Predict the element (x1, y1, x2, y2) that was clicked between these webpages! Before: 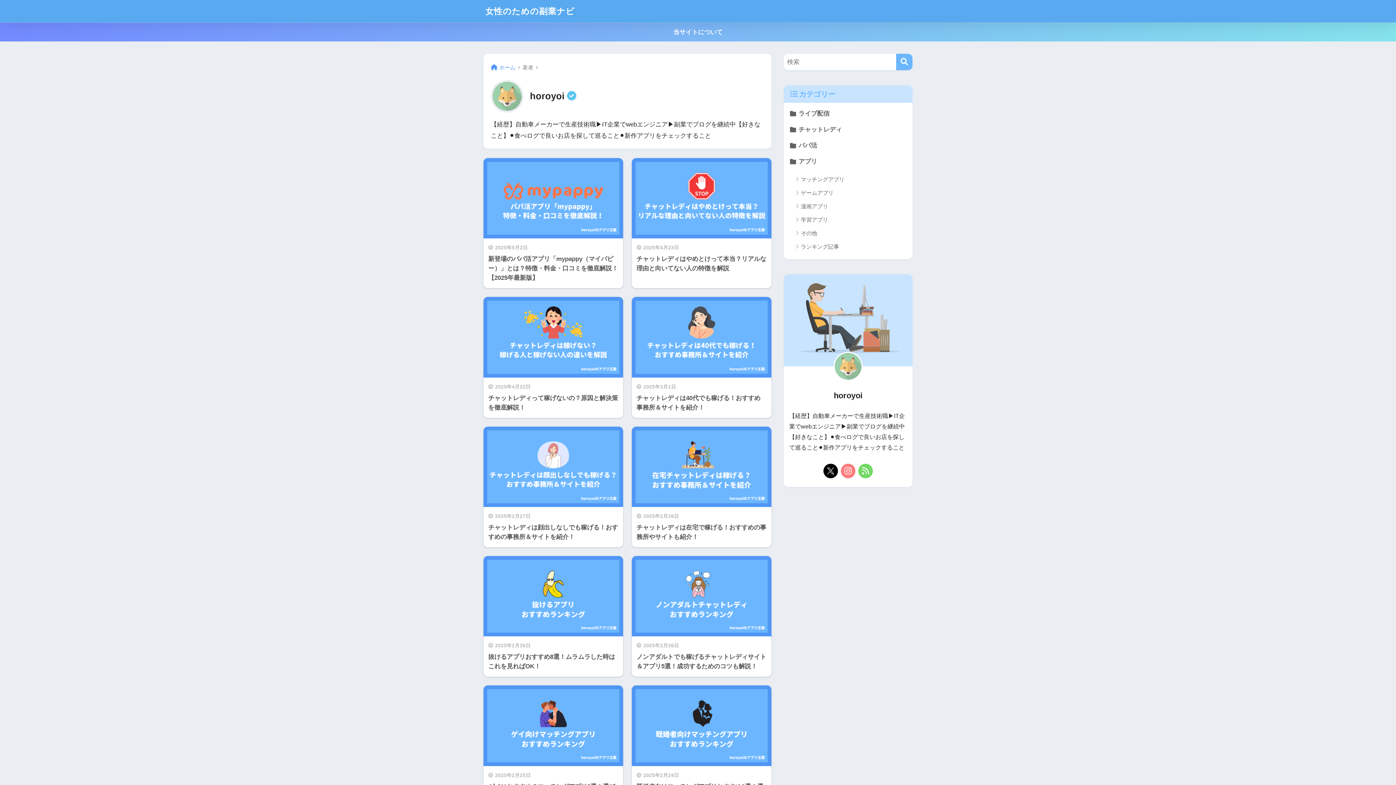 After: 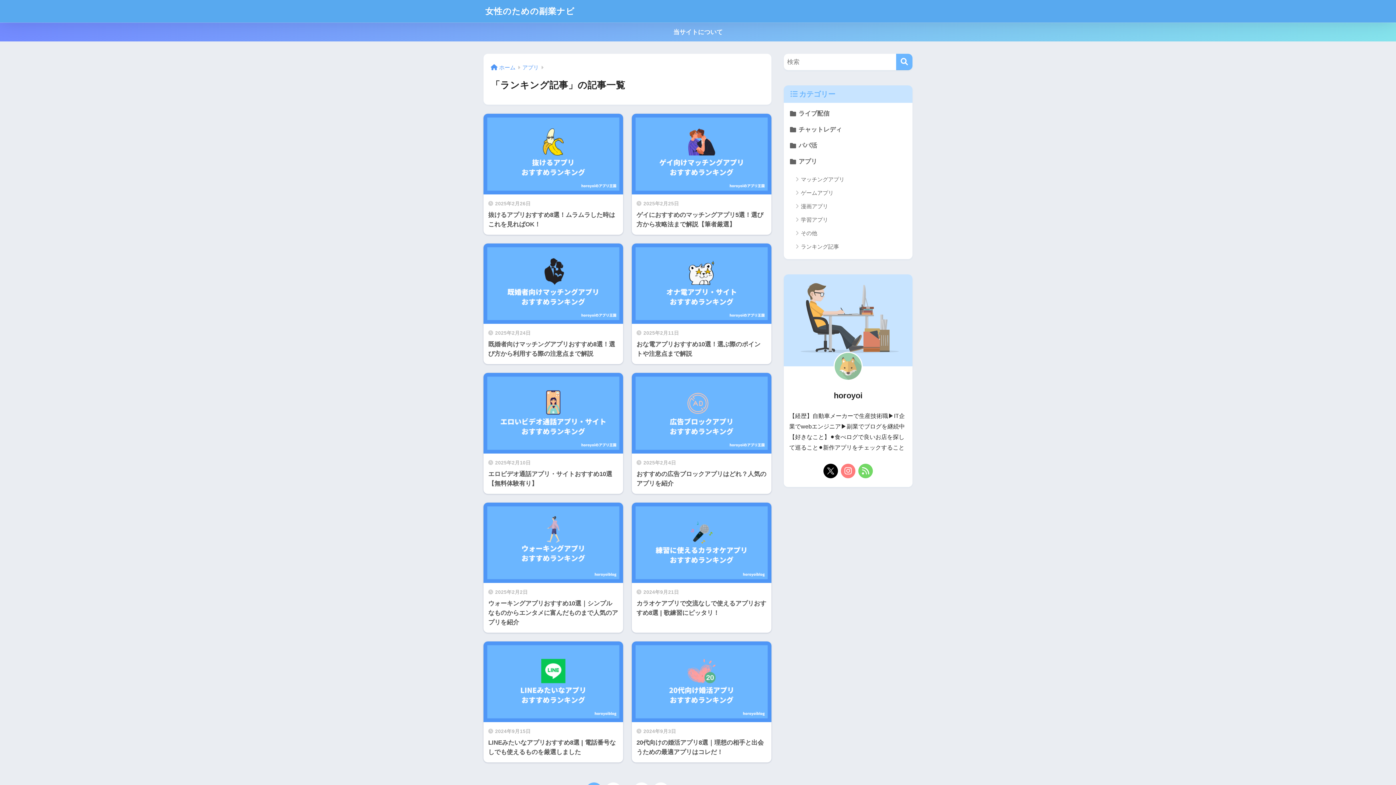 Action: label: ランキング記事 bbox: (791, 240, 905, 253)